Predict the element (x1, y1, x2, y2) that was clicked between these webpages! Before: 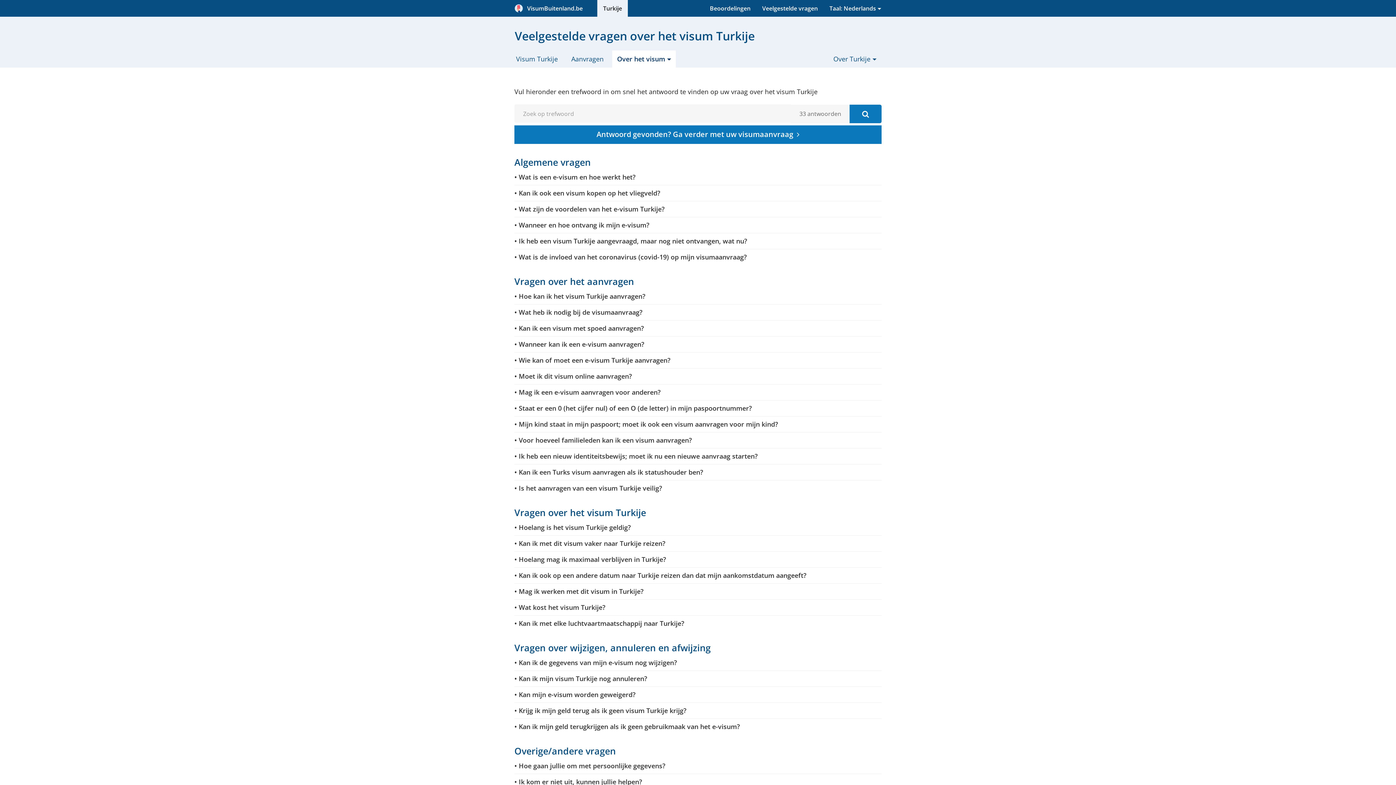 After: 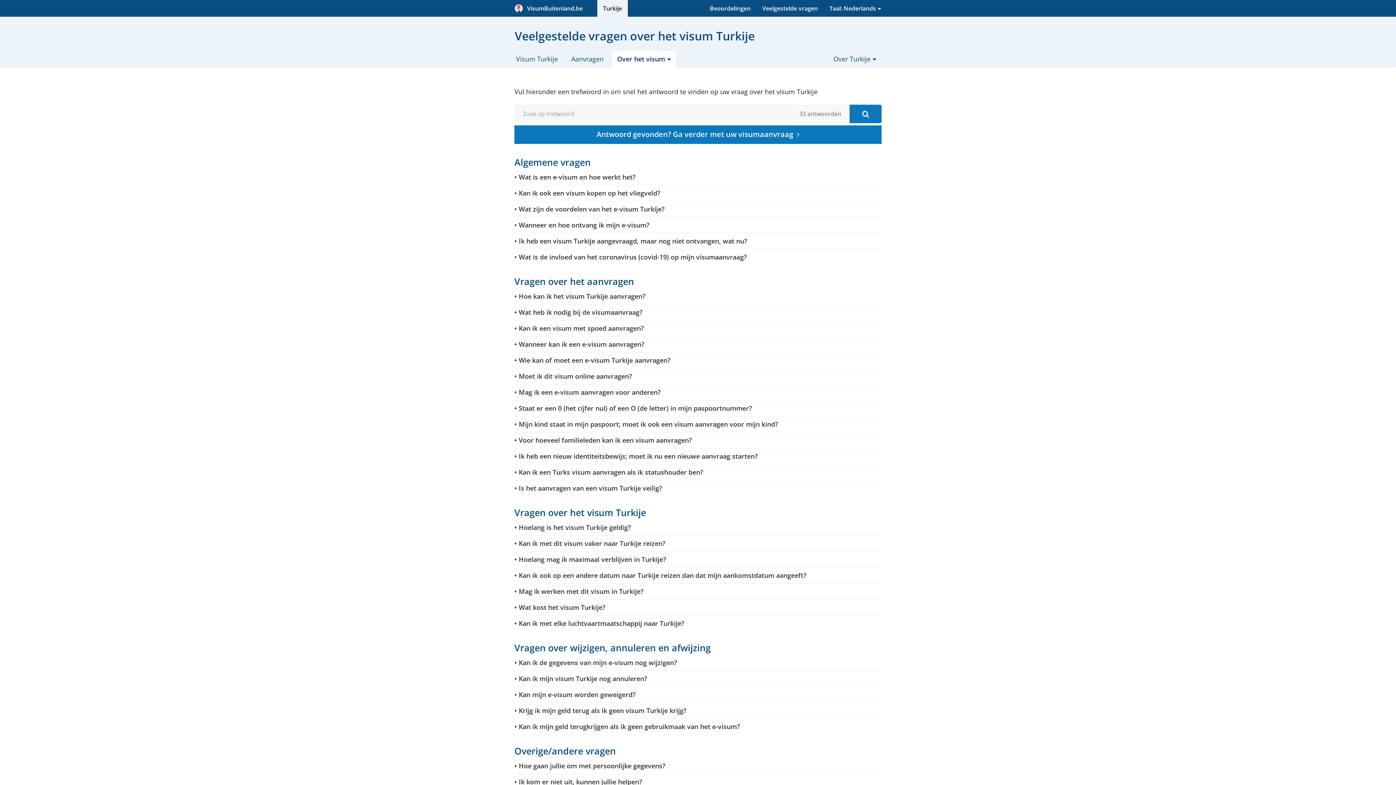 Action: bbox: (790, 104, 850, 123) label: 33 antwoorden